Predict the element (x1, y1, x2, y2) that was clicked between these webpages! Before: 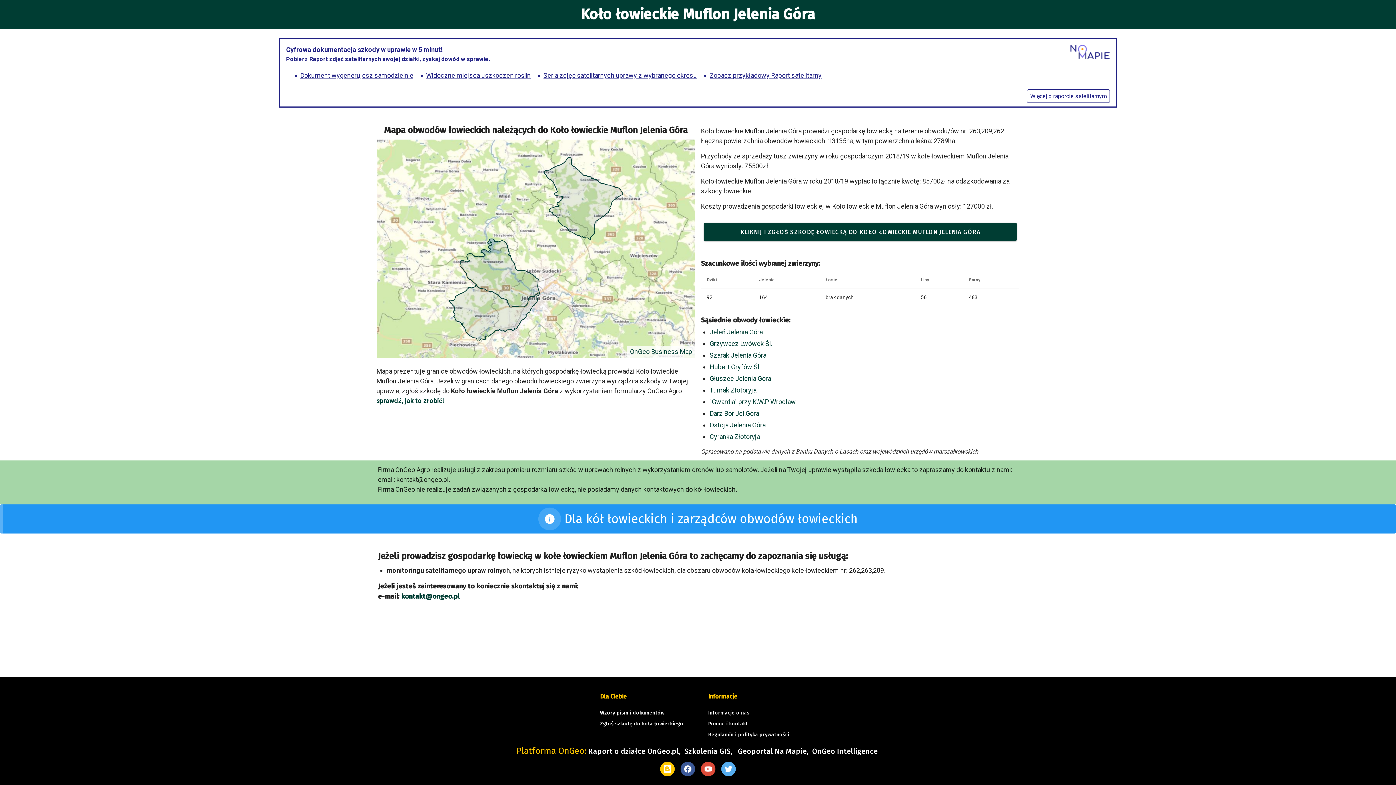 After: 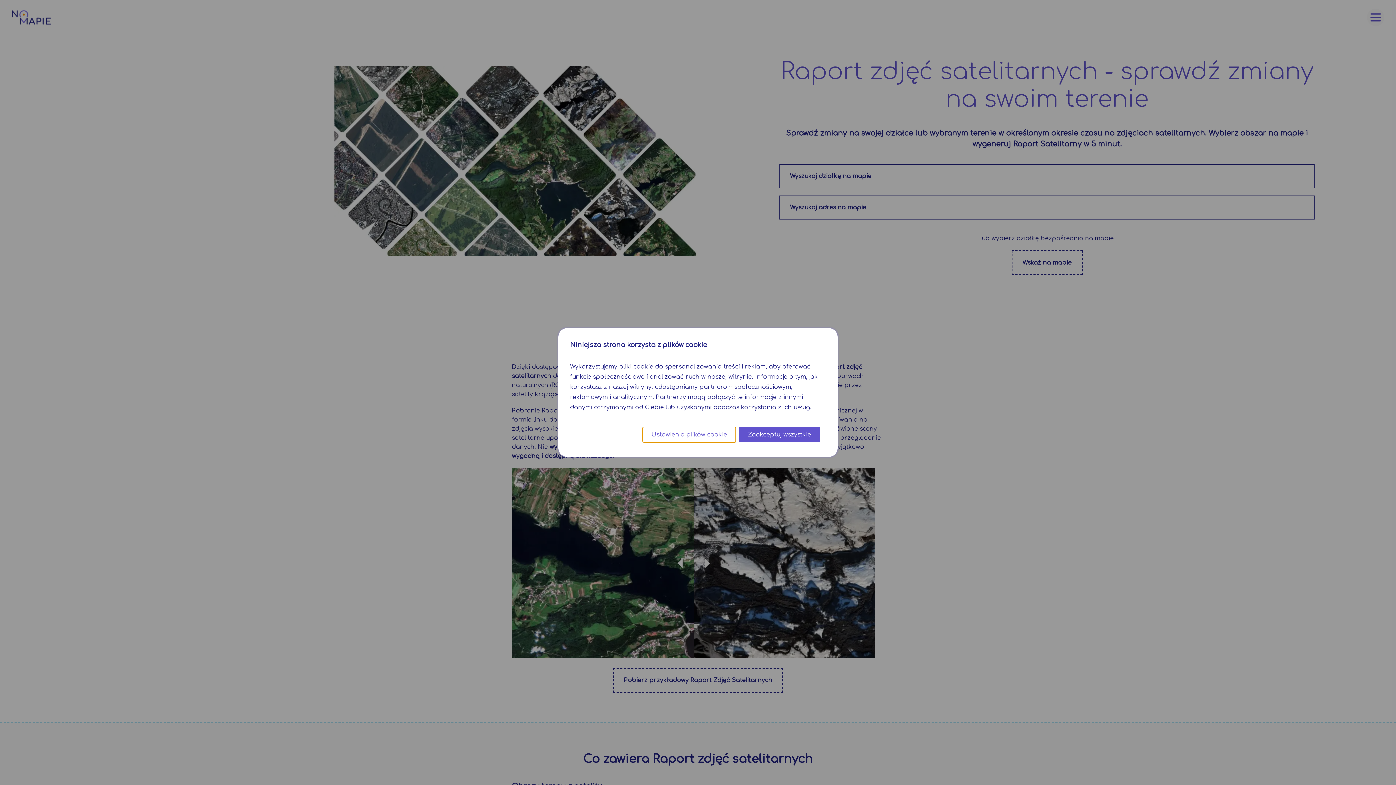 Action: bbox: (300, 71, 413, 79) label: Dokument wygenerujesz samodzielnie